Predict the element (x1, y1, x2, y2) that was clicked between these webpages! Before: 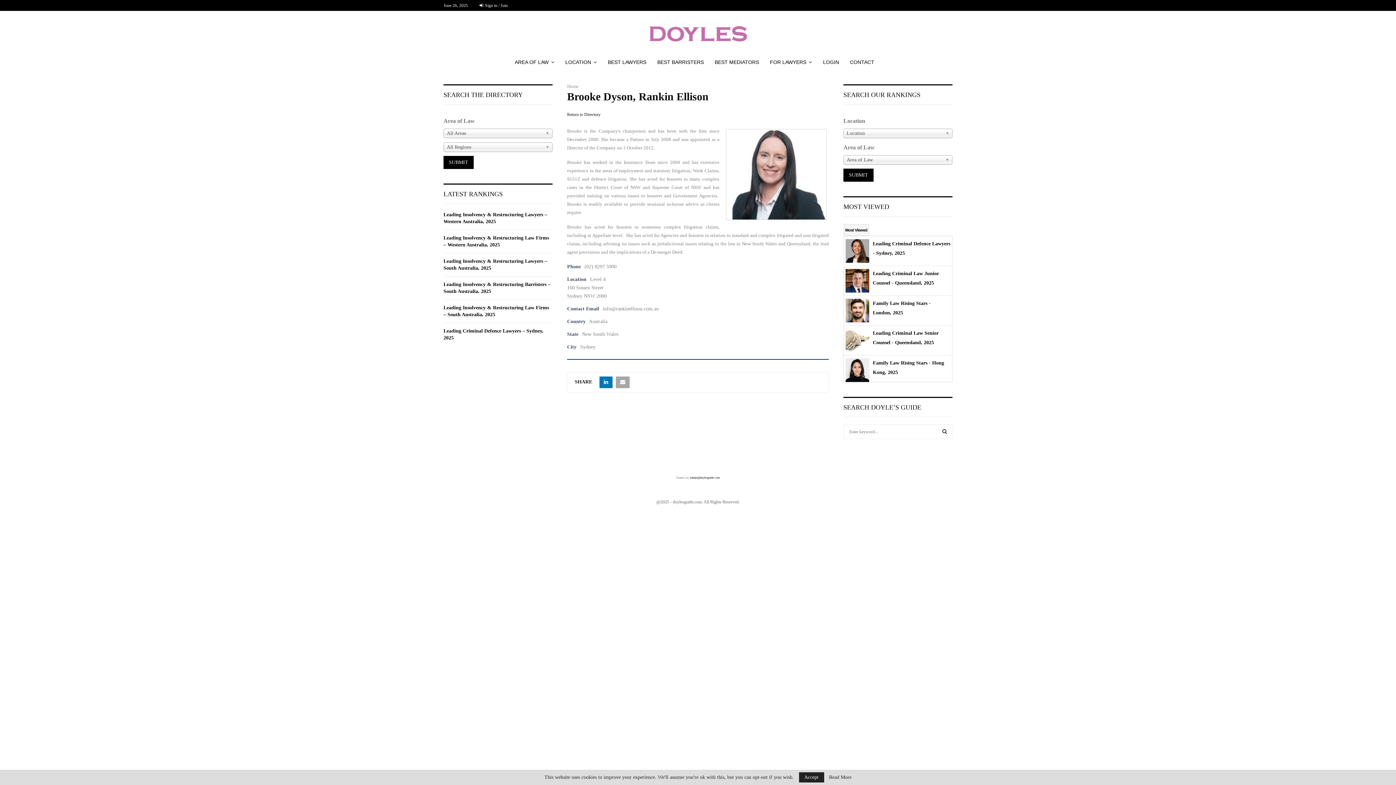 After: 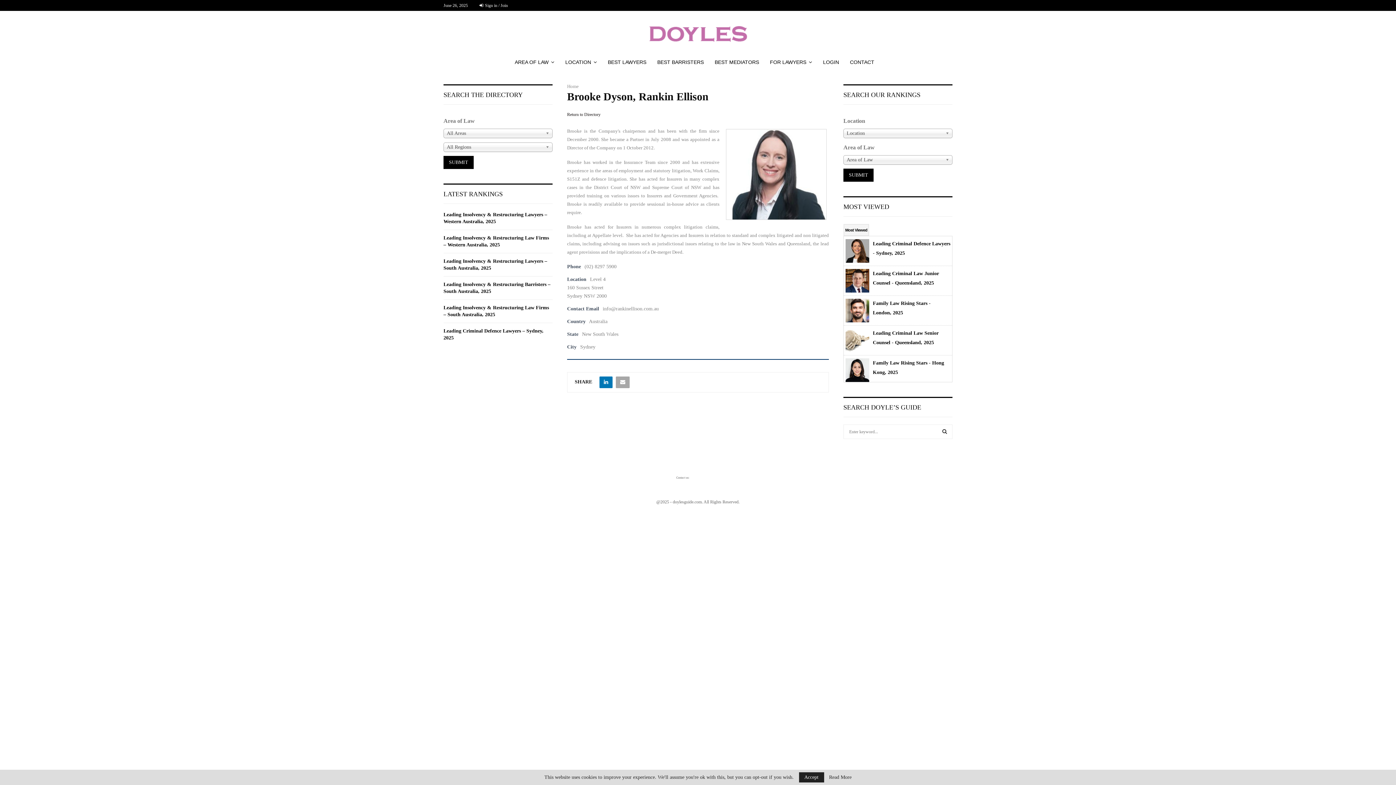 Action: bbox: (690, 476, 720, 479) label: admin@doylesguide.com